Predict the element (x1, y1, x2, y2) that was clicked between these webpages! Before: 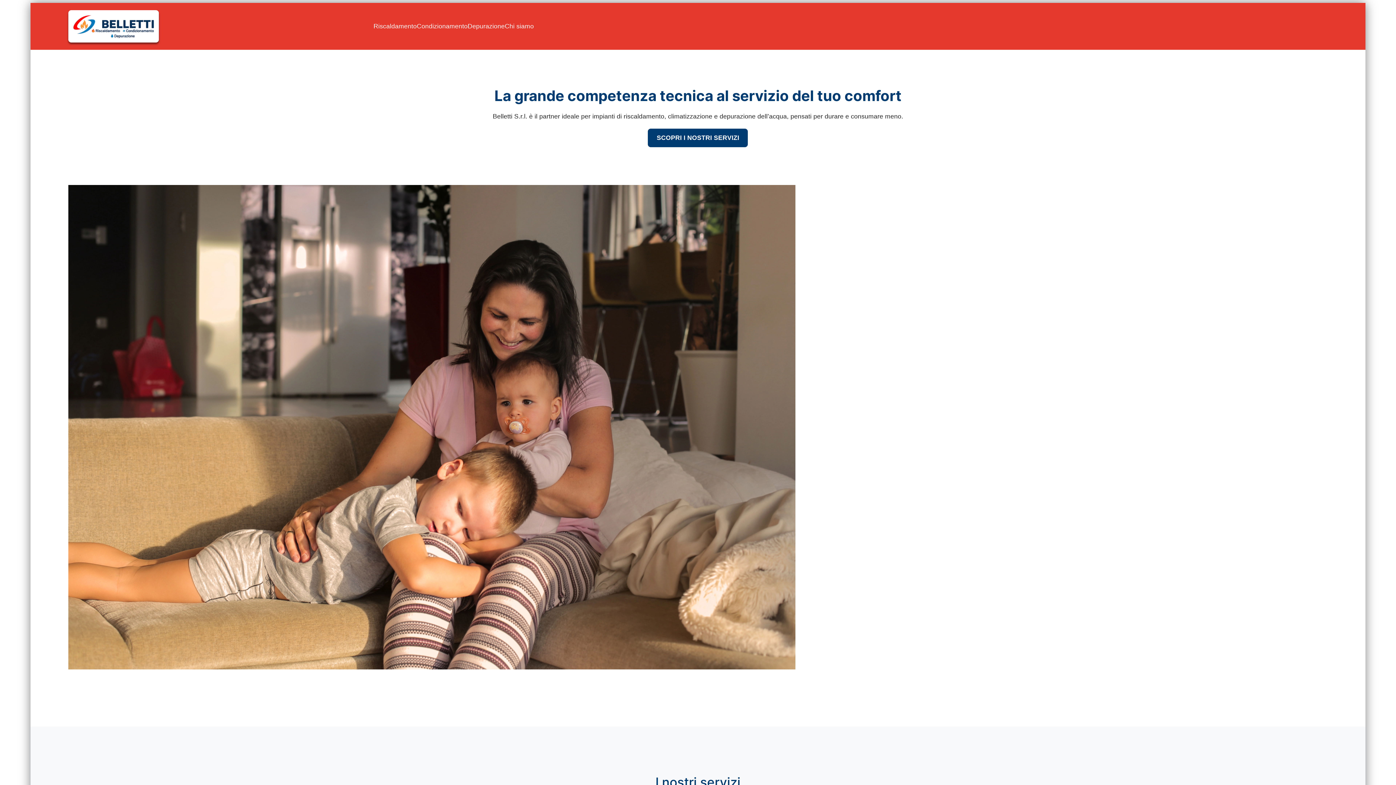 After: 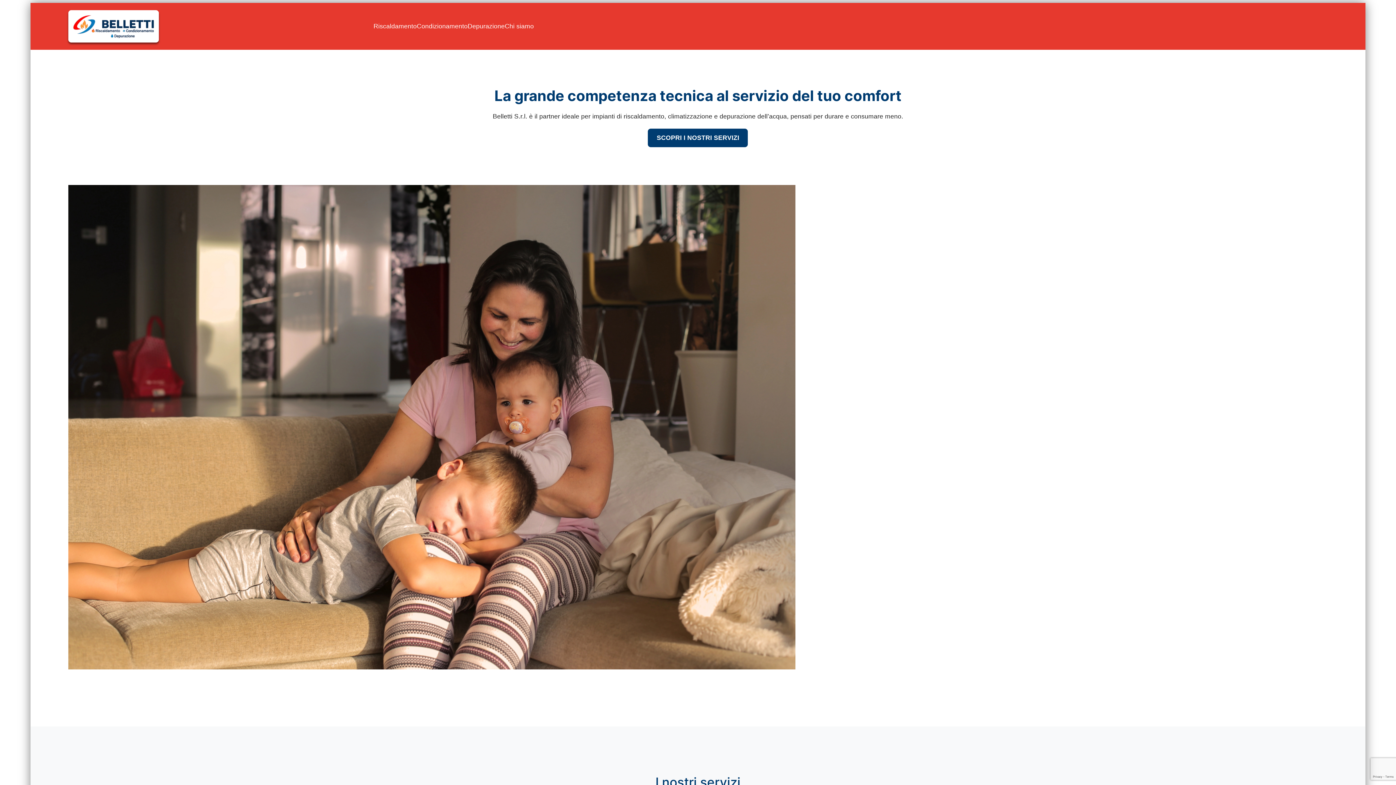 Action: bbox: (467, 21, 504, 31) label: Depurazione